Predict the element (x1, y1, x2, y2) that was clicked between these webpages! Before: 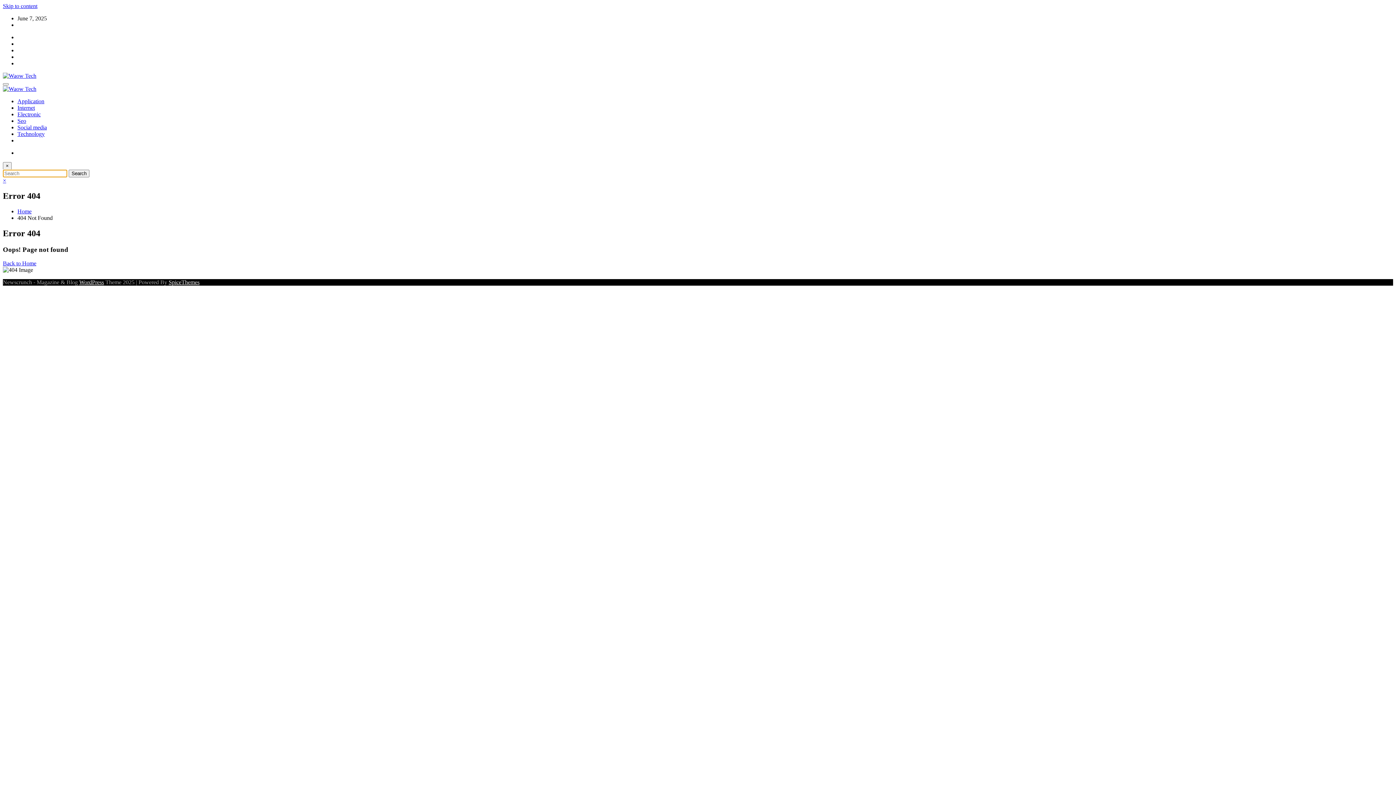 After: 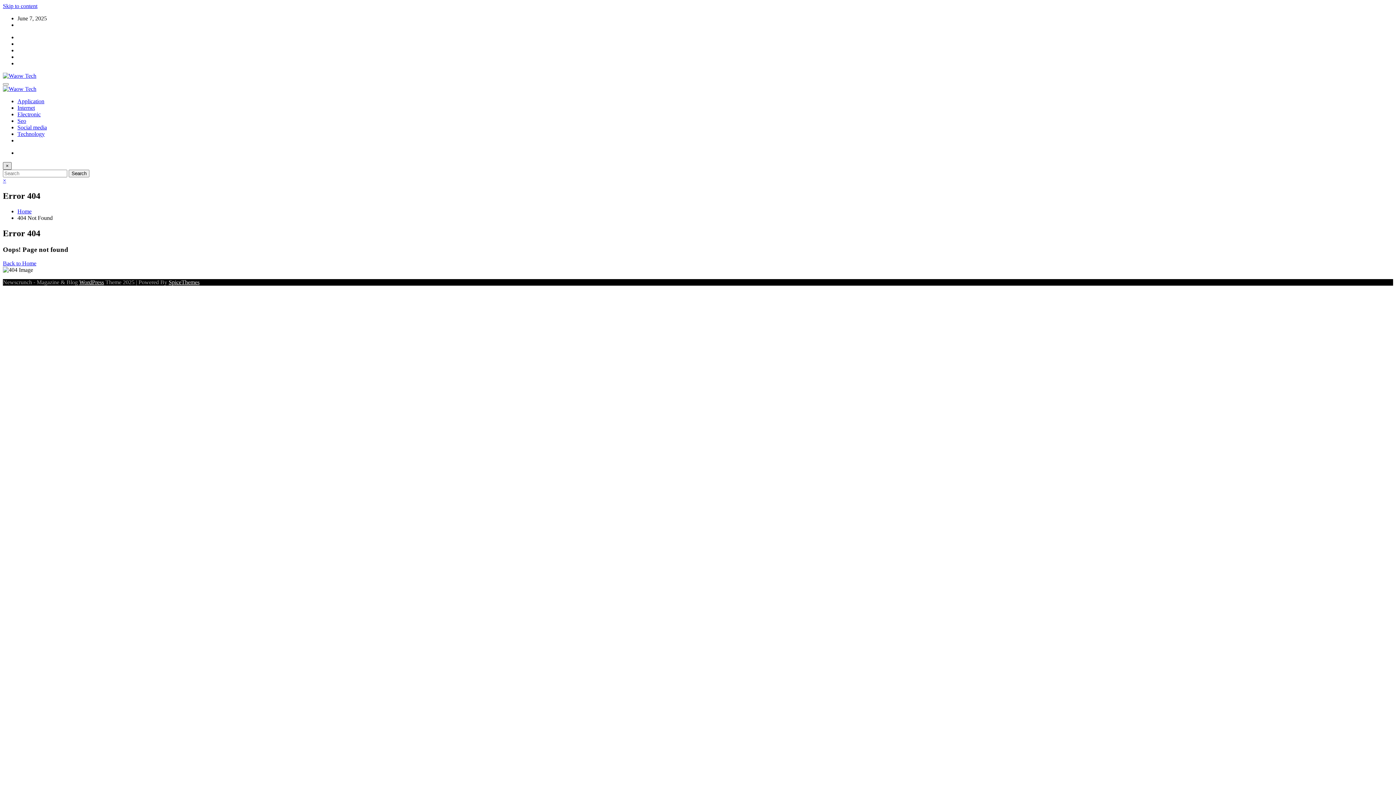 Action: label: Close Search bbox: (2, 162, 11, 169)